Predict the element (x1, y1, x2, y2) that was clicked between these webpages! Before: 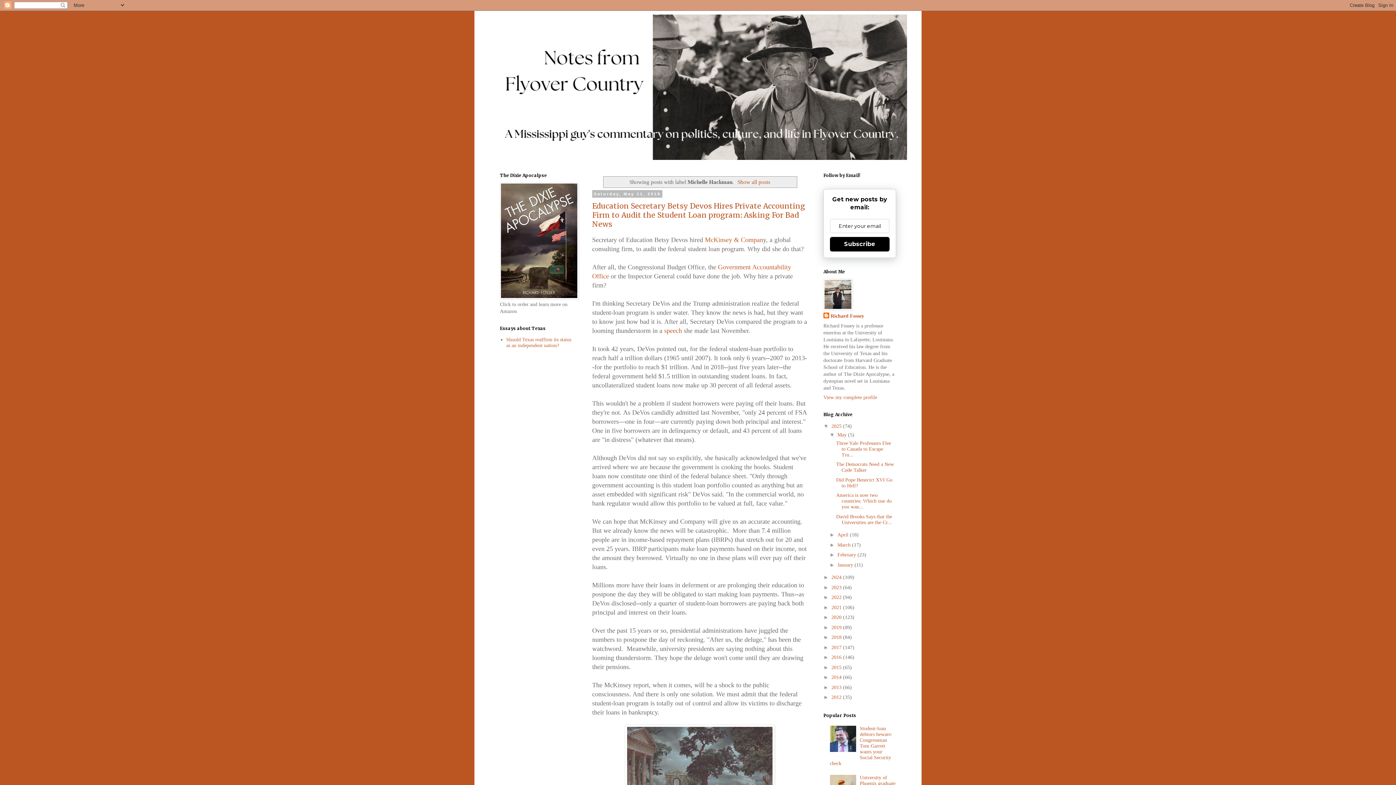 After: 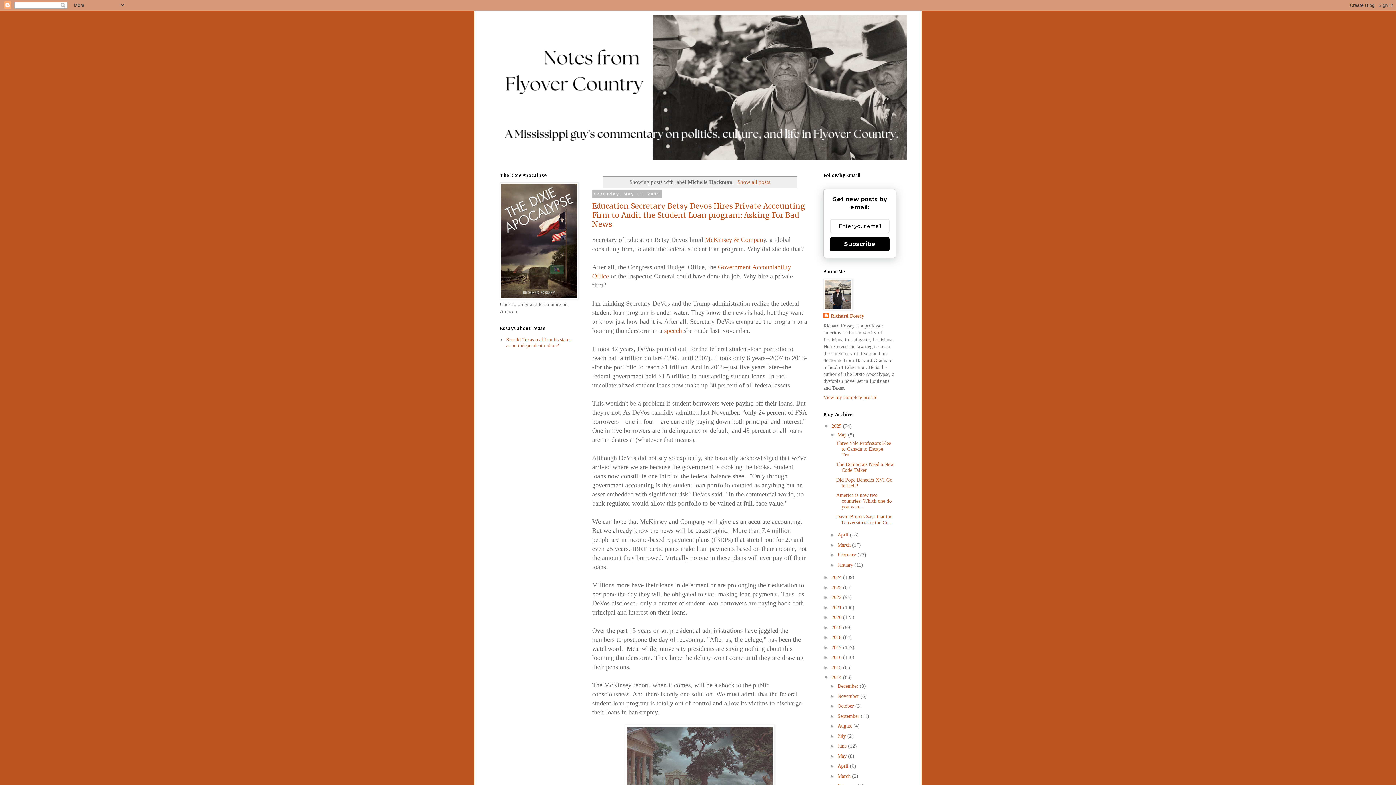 Action: bbox: (823, 674, 831, 680) label: ►  